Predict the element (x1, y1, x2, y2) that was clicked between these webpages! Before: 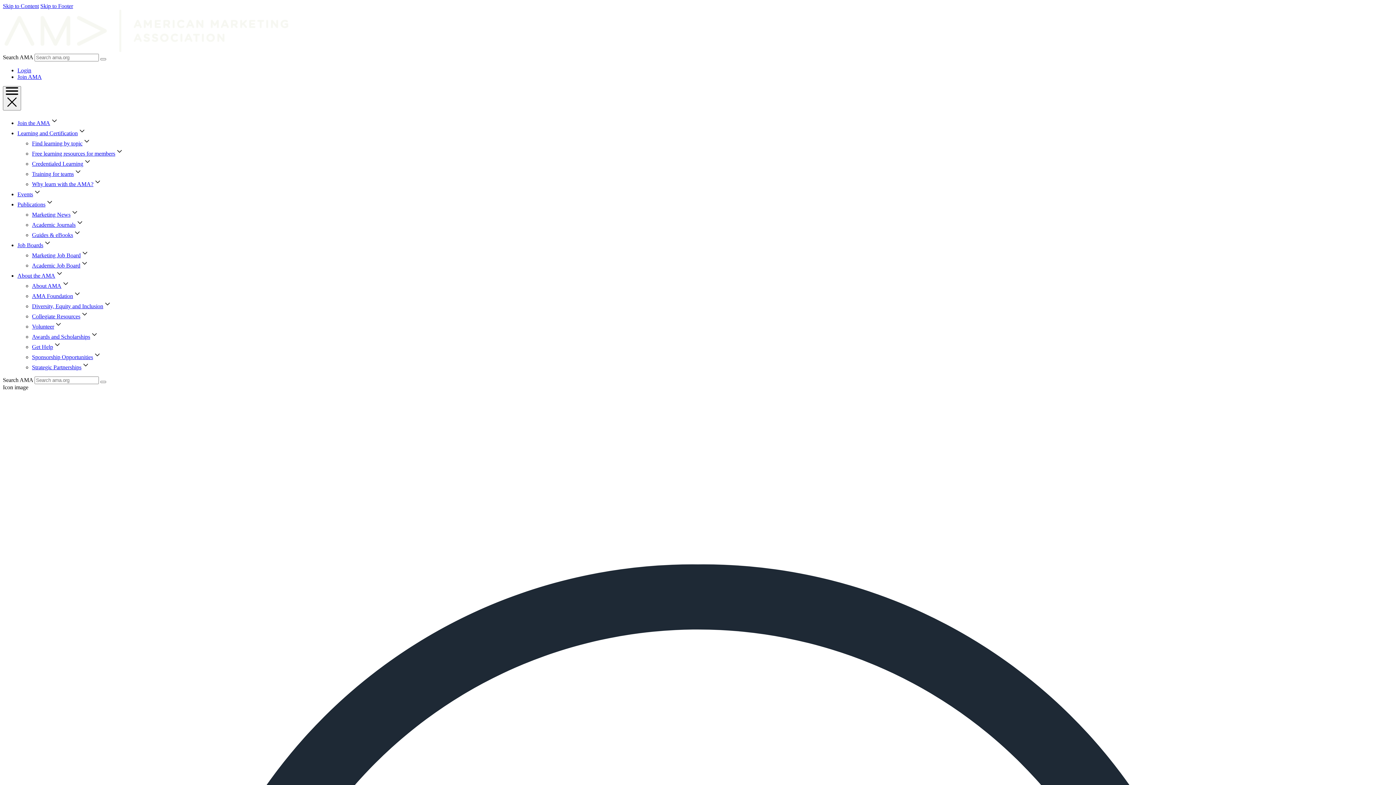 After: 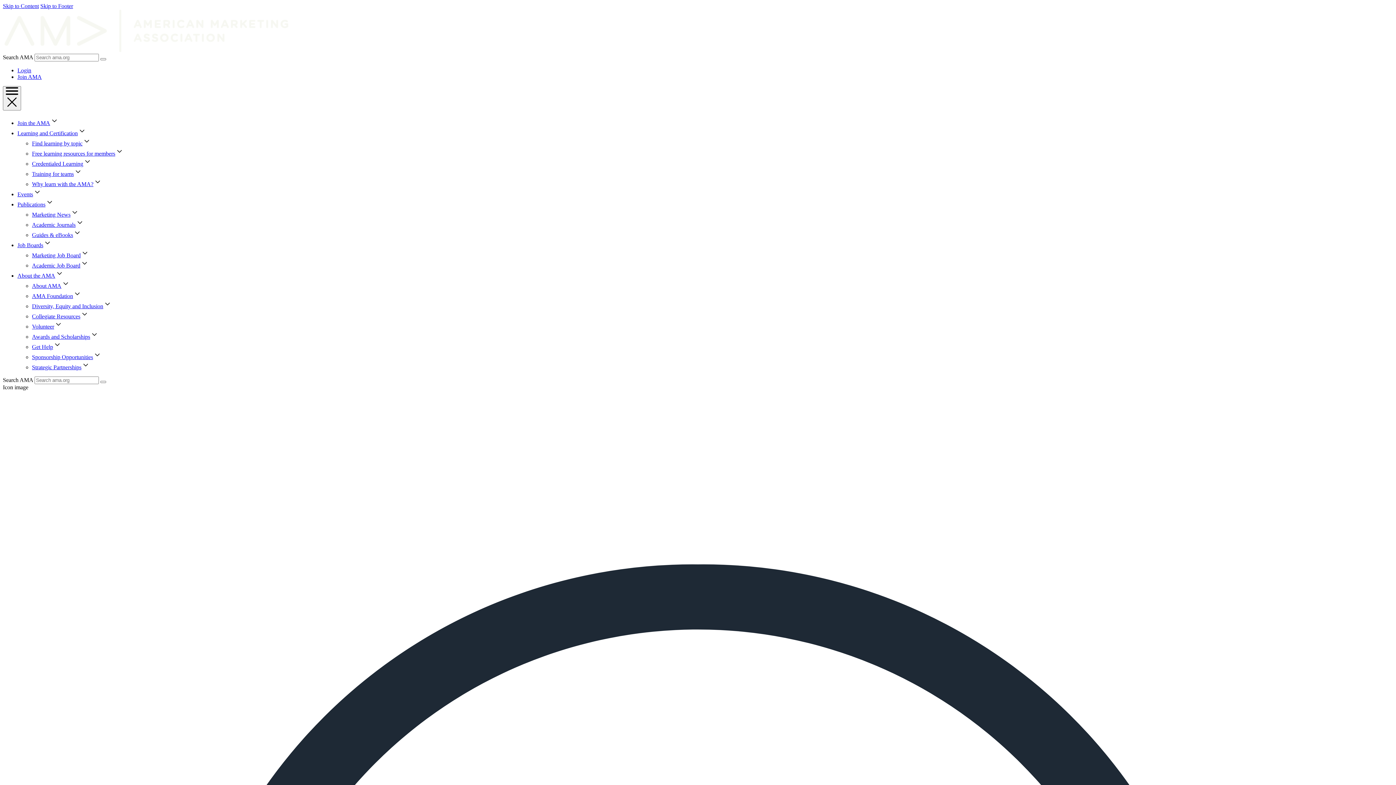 Action: label: Events bbox: (17, 191, 33, 197)